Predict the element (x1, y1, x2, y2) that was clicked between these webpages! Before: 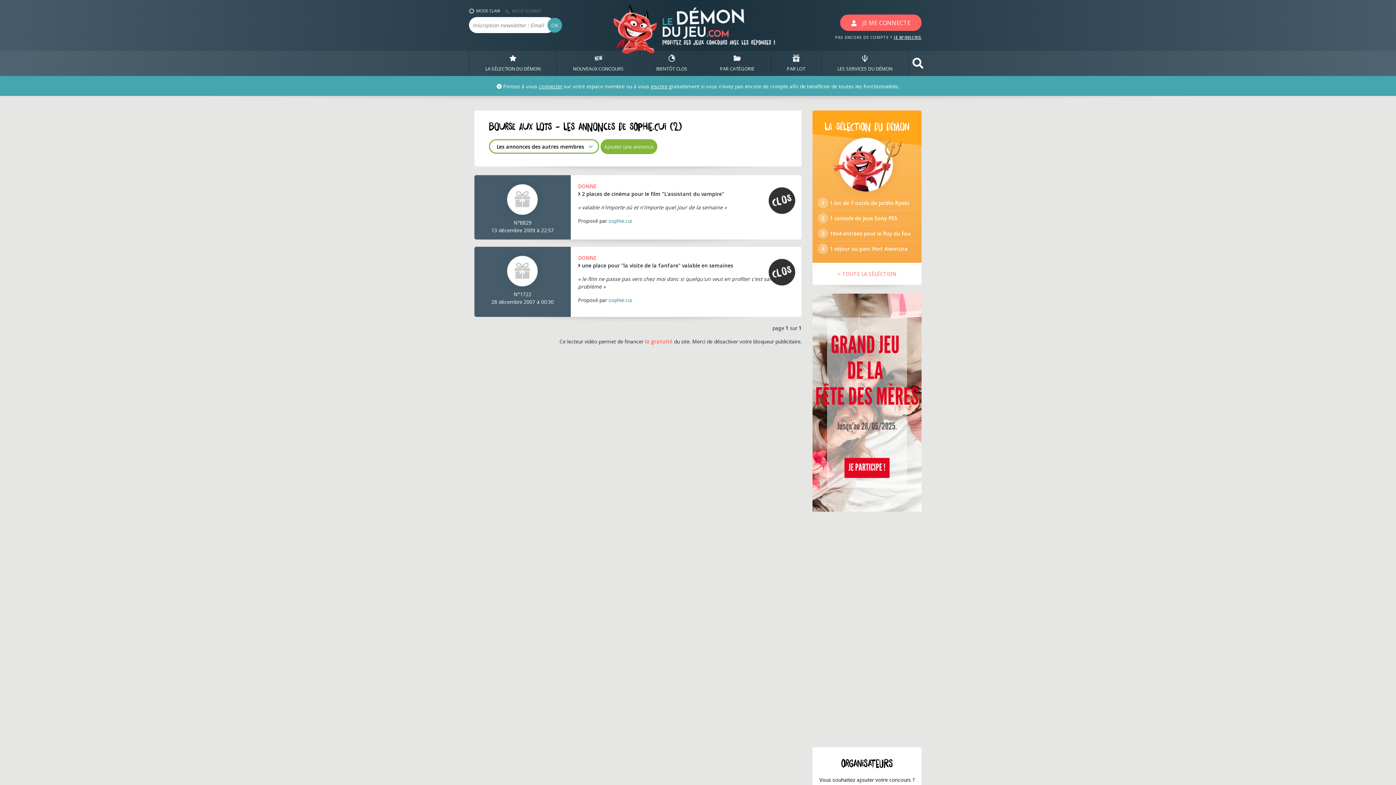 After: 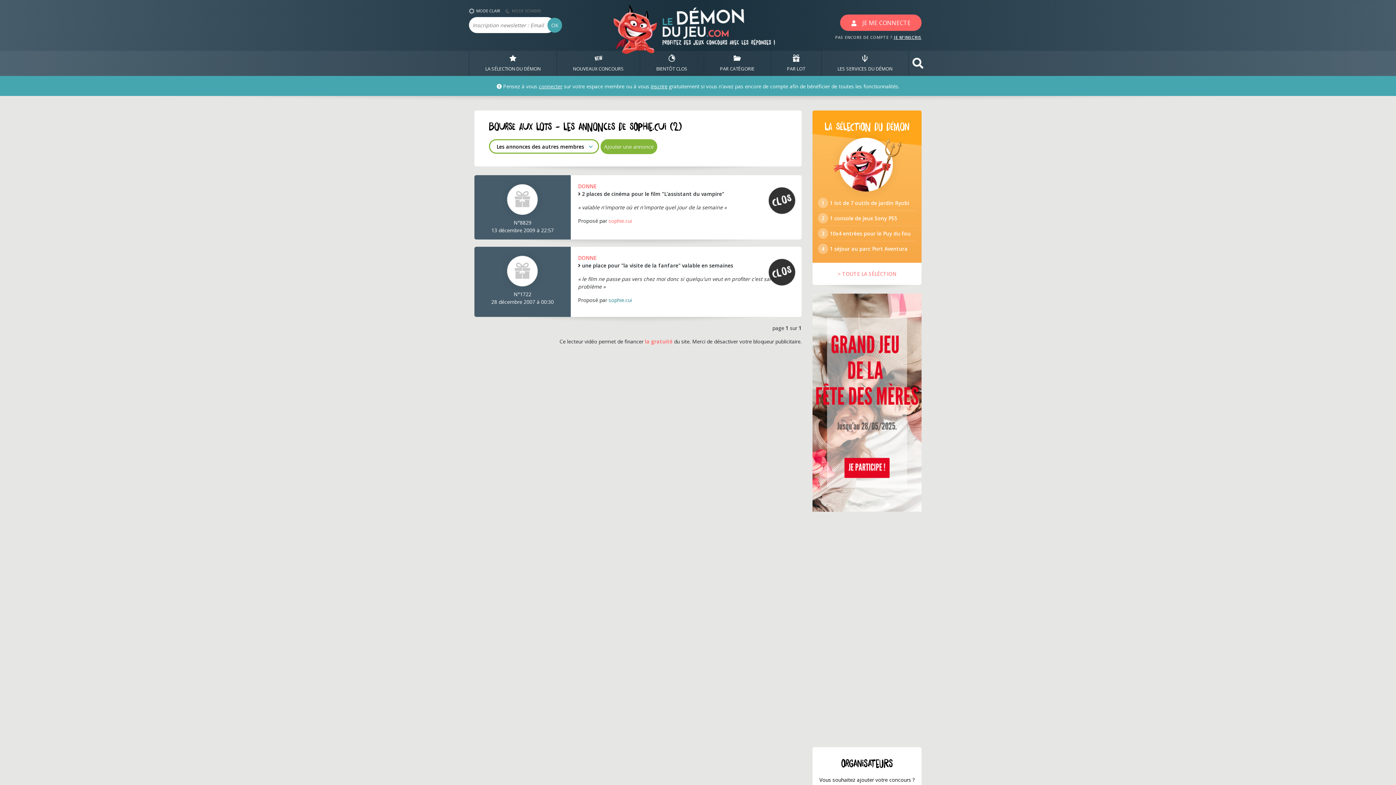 Action: bbox: (608, 217, 632, 224) label: sophie.cui